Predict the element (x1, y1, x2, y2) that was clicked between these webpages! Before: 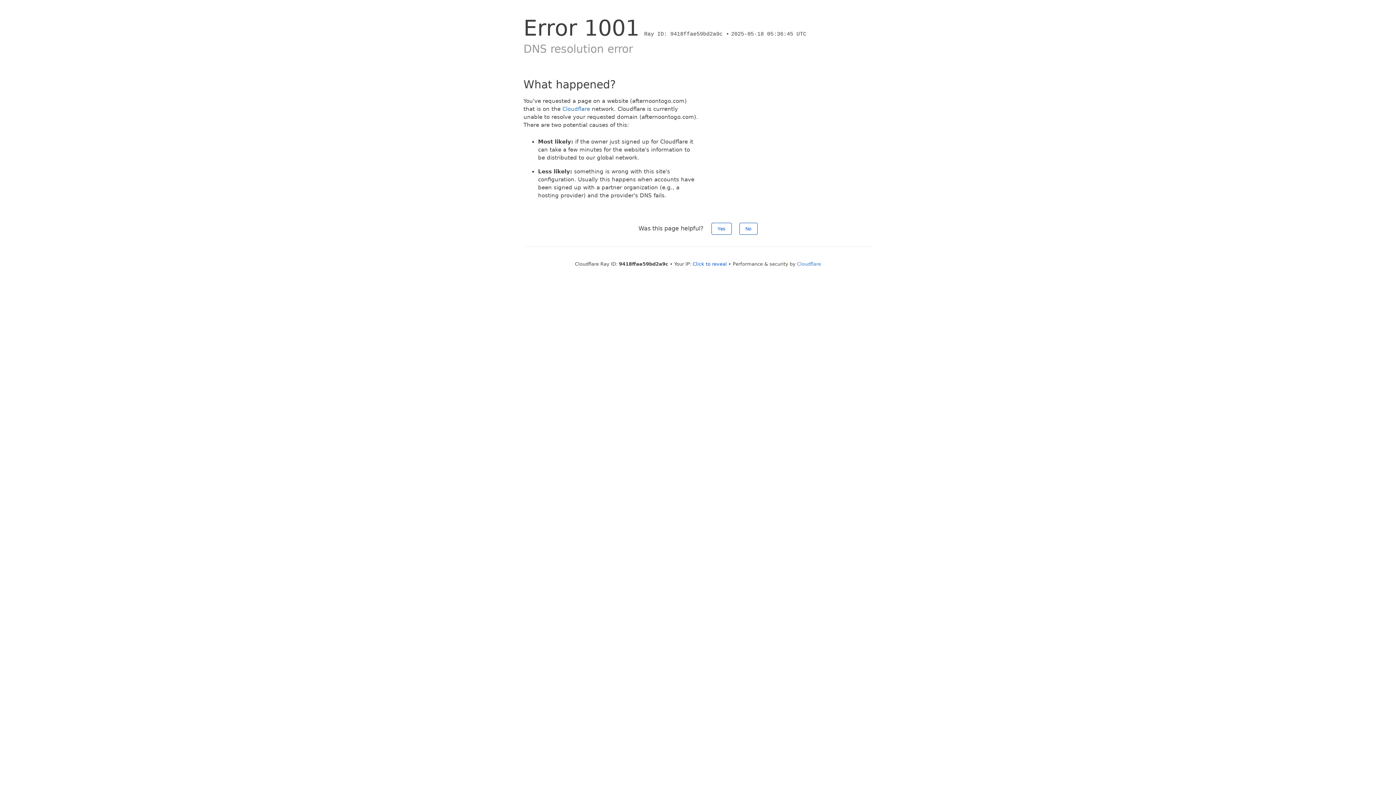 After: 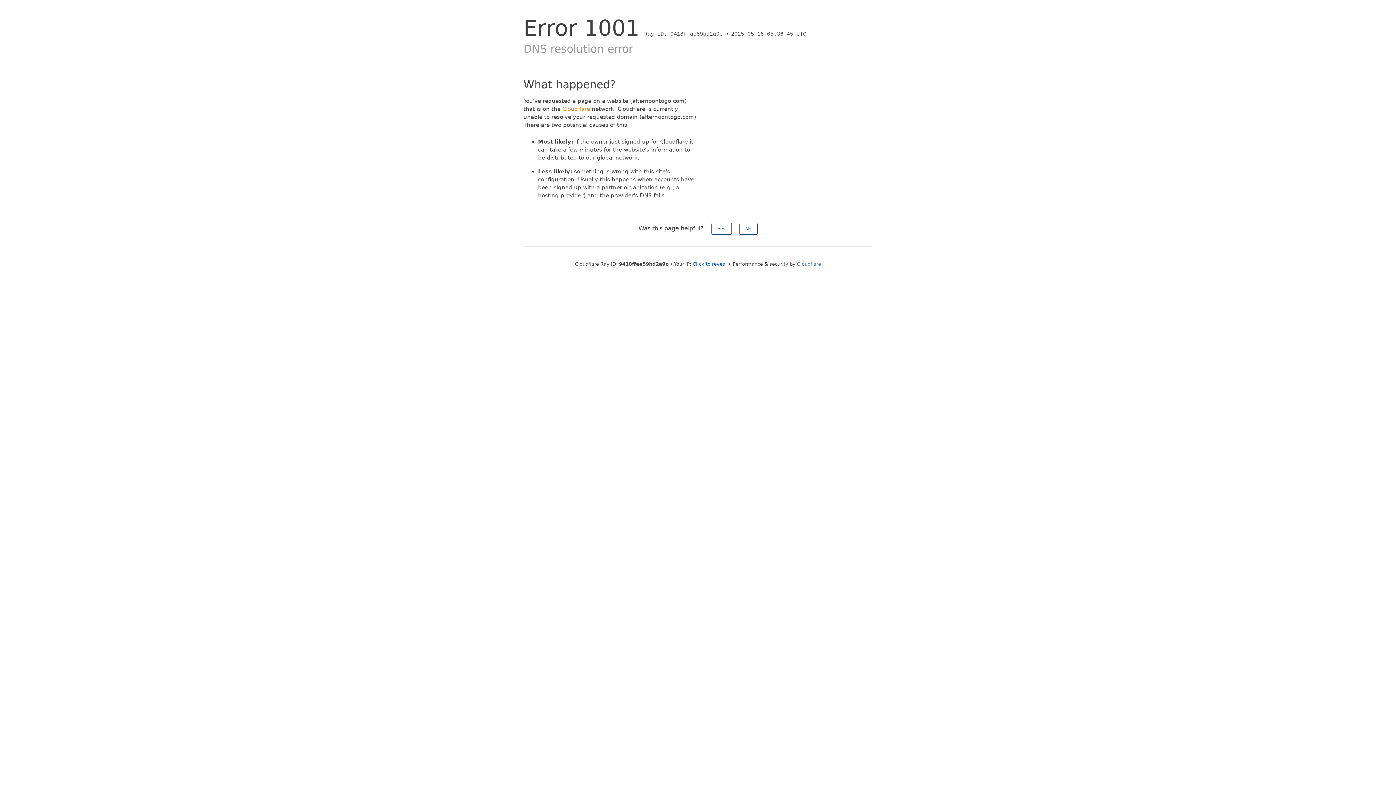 Action: label: Cloudflare bbox: (562, 105, 590, 112)